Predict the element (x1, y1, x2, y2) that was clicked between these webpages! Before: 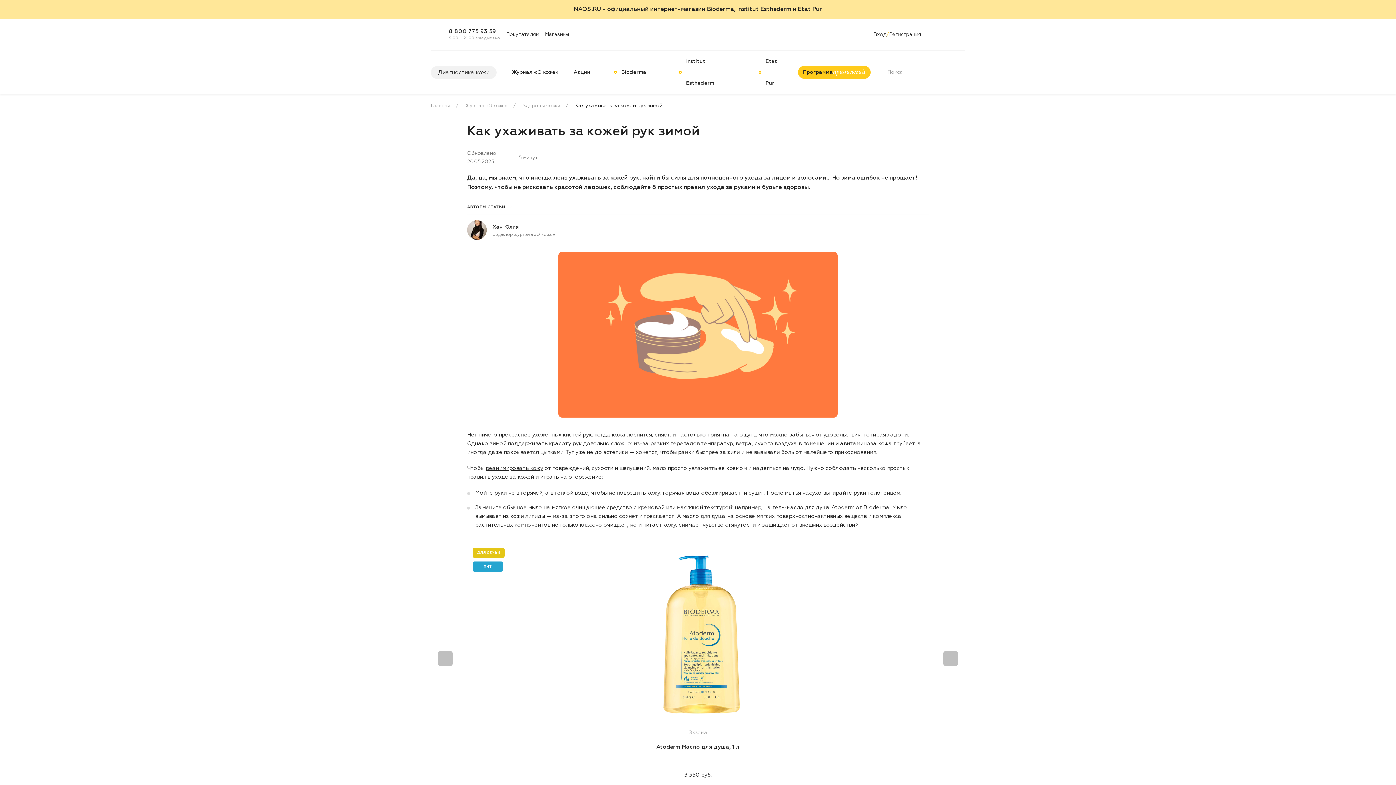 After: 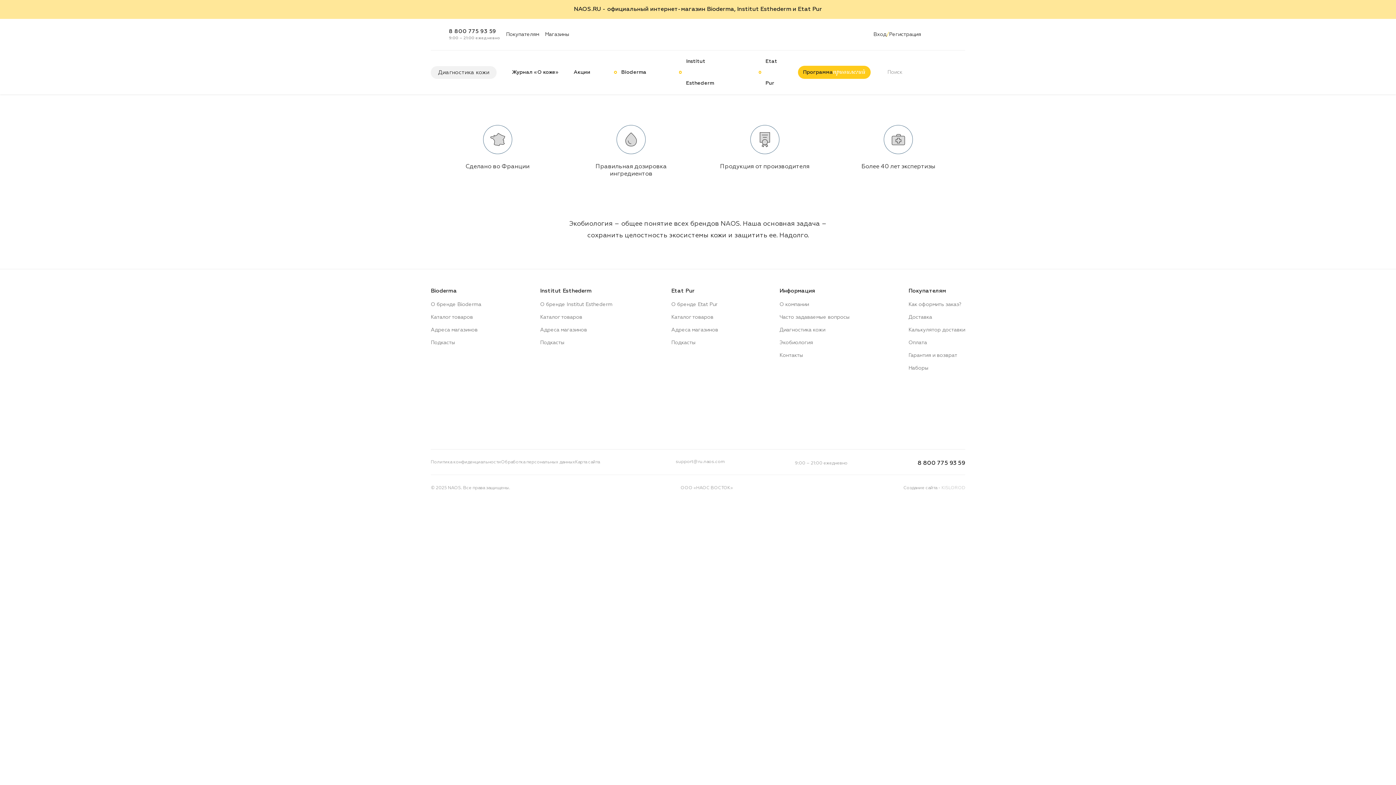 Action: label: Диагностика кожи bbox: (430, 66, 496, 78)